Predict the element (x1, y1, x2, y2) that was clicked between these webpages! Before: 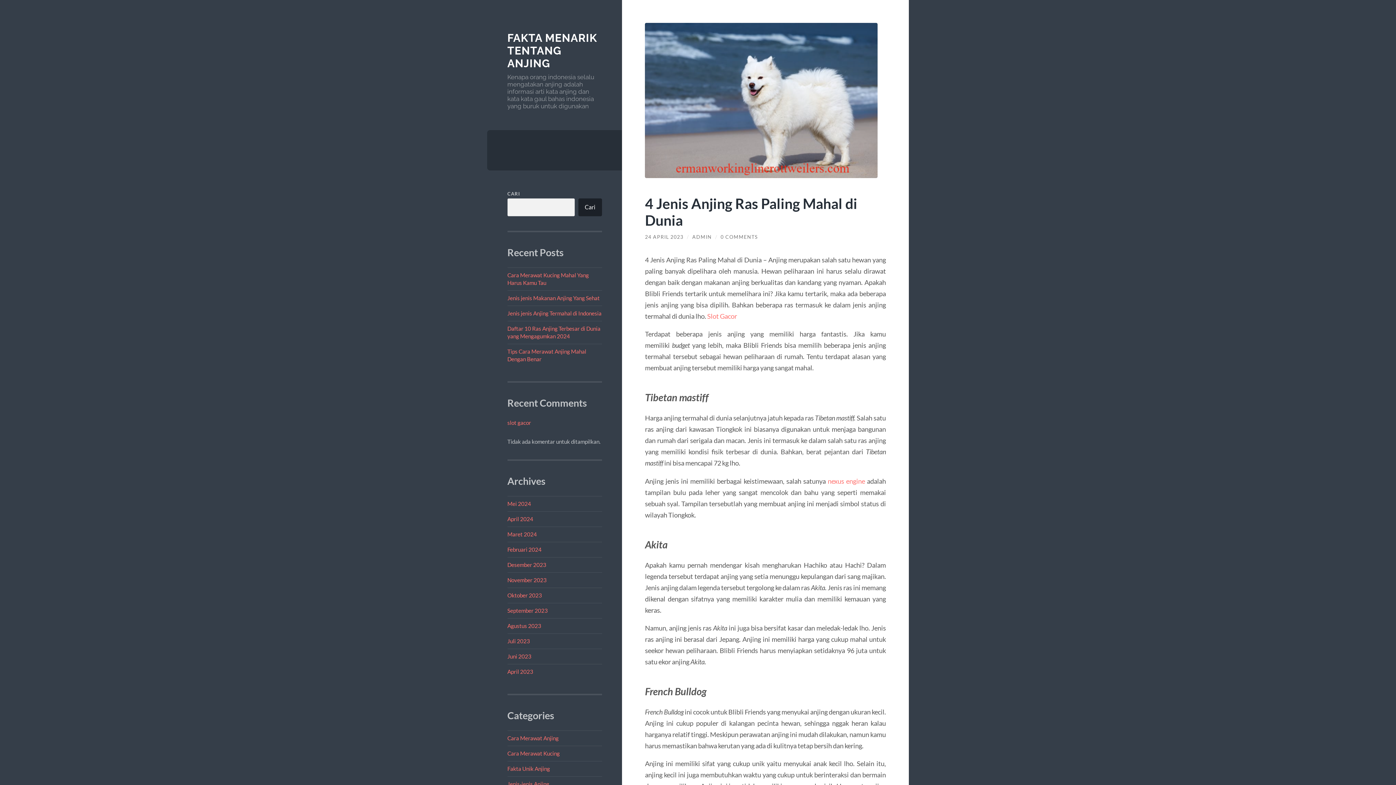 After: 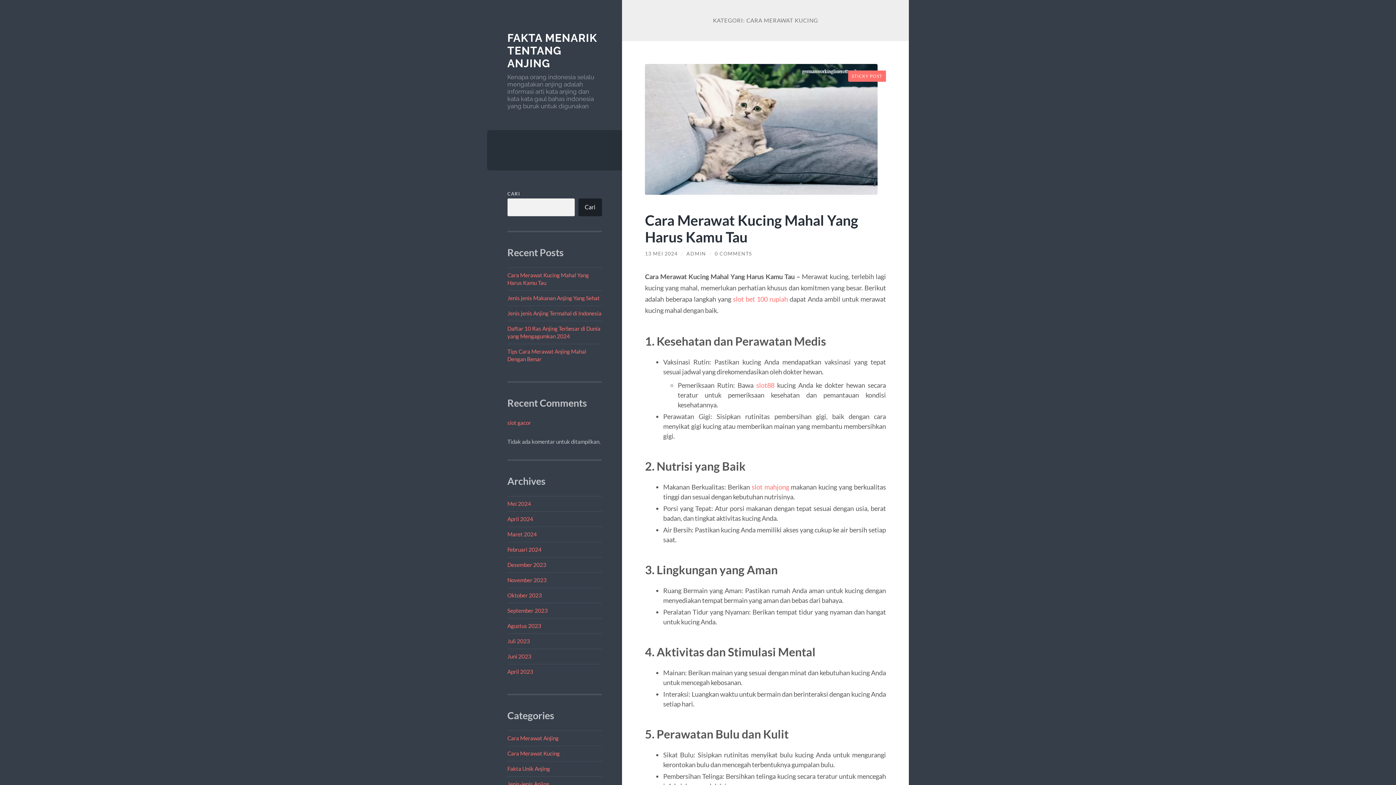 Action: label: Cara Merawat Kucing bbox: (507, 750, 559, 756)